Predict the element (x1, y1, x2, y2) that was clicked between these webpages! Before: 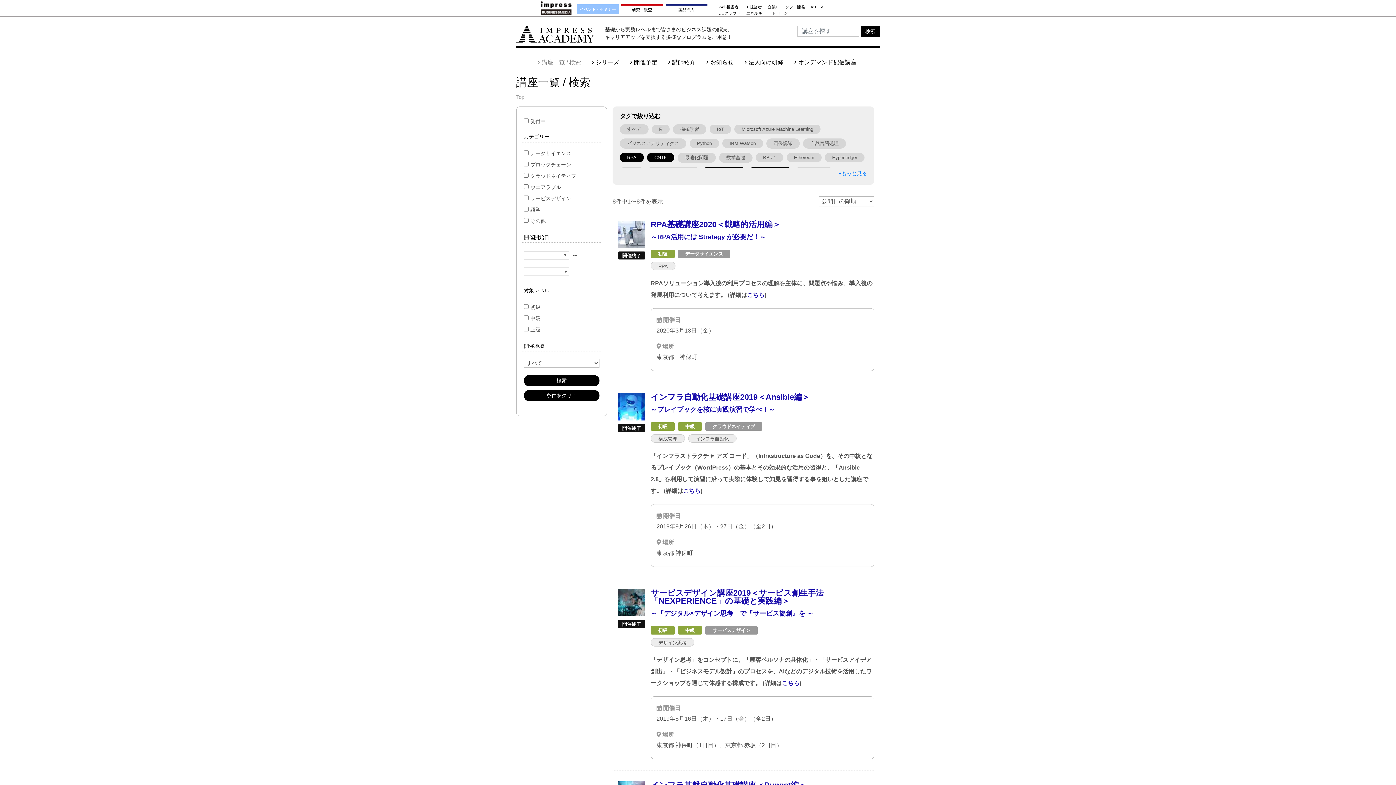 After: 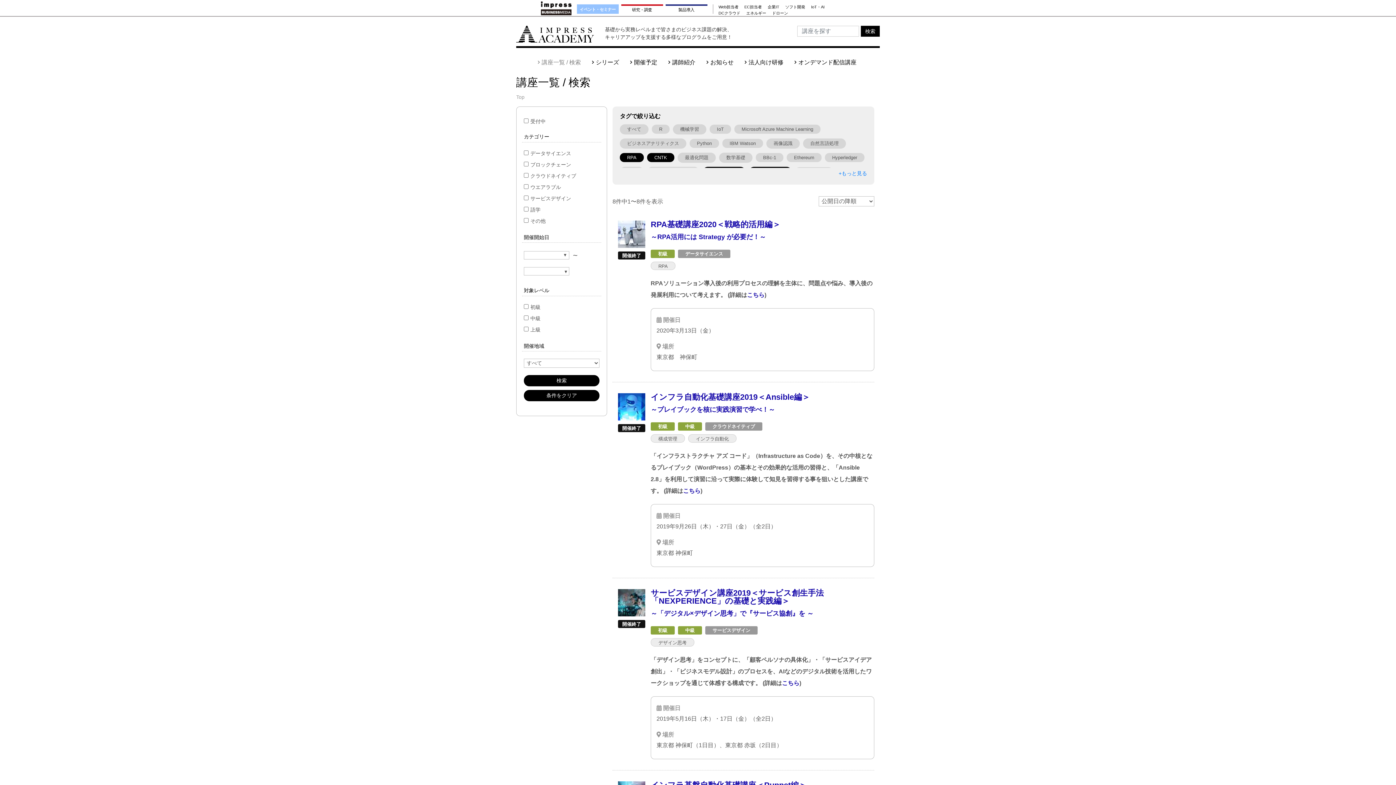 Action: bbox: (618, 393, 645, 420)